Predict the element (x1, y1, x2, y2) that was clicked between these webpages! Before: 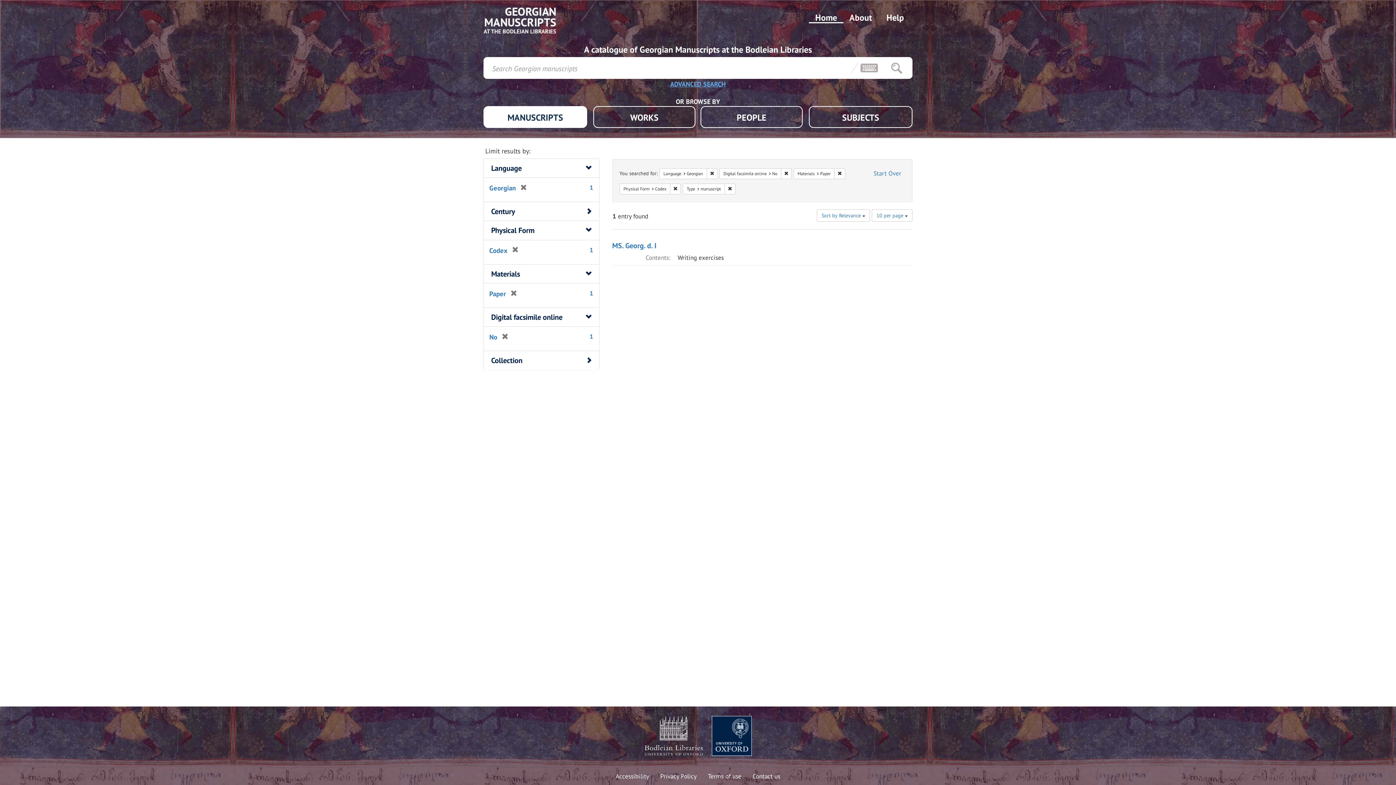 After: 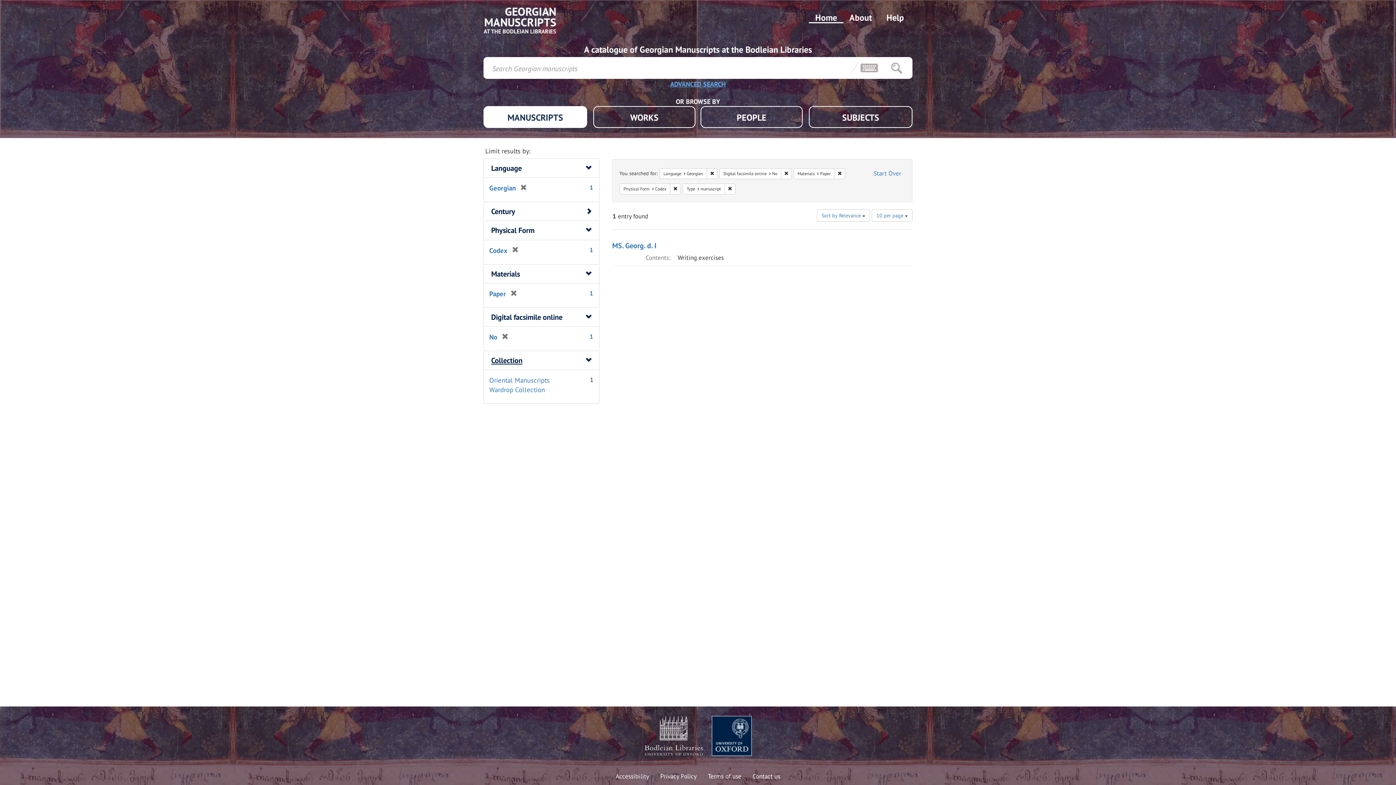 Action: label: Collection bbox: (491, 355, 522, 365)